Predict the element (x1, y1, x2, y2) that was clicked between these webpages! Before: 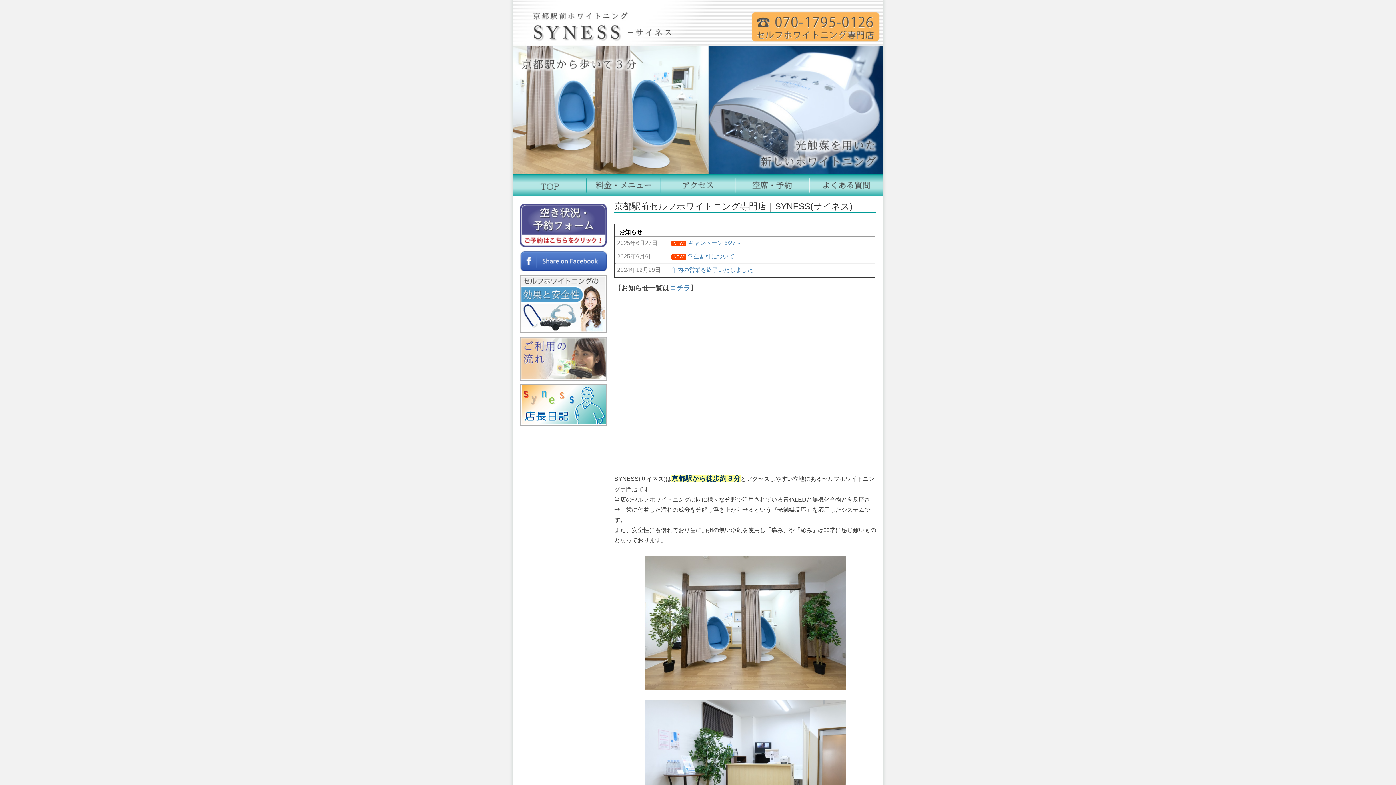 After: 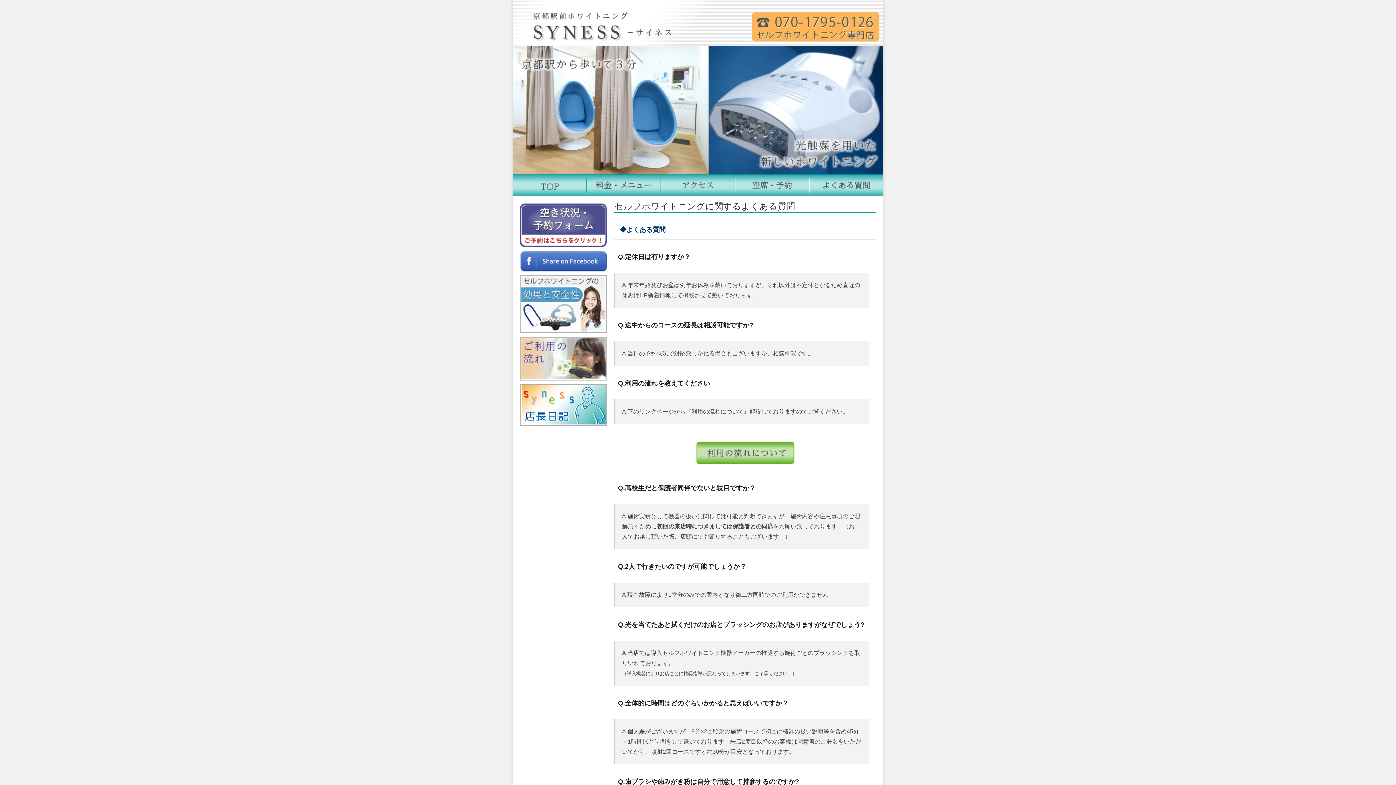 Action: bbox: (809, 174, 883, 196)